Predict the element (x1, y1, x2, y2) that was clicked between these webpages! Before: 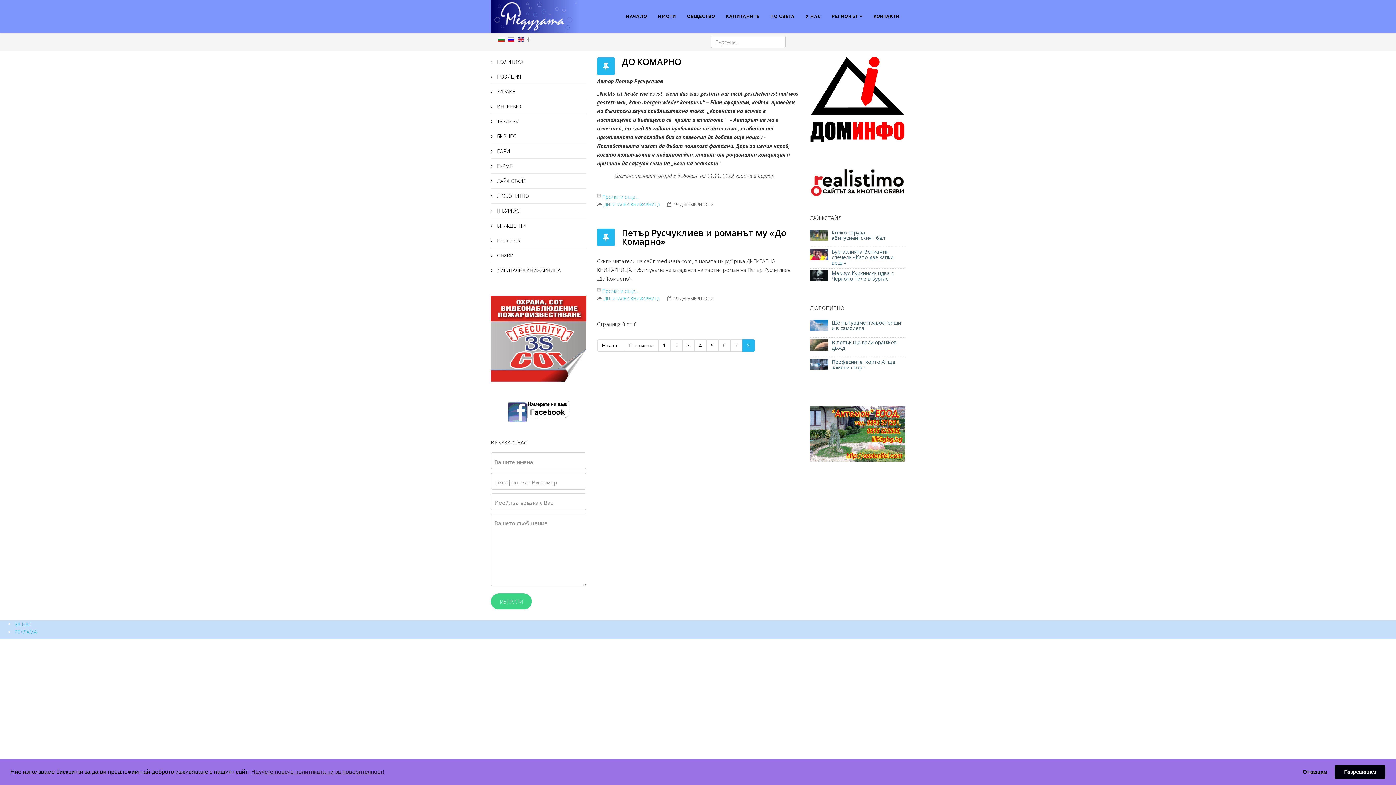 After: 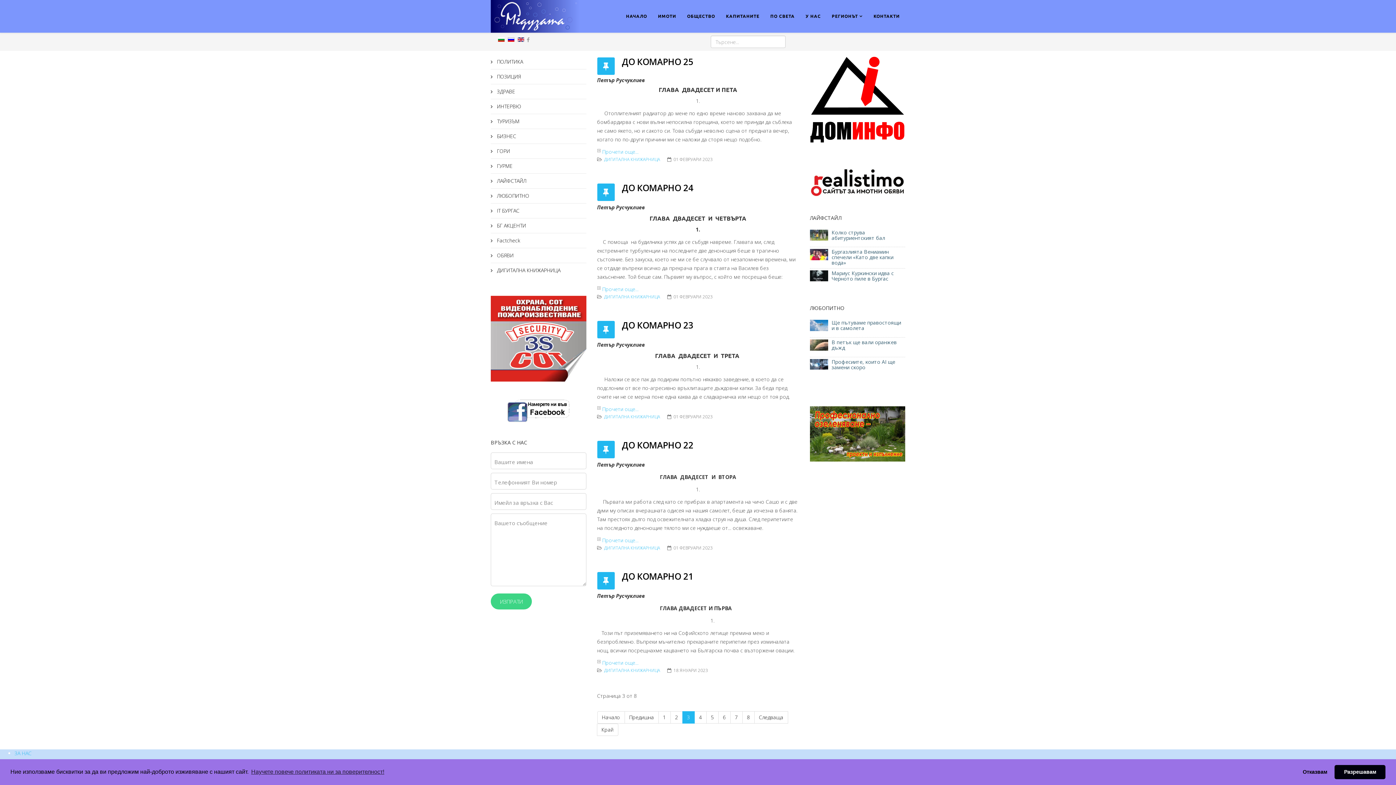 Action: bbox: (682, 339, 694, 352) label: 3